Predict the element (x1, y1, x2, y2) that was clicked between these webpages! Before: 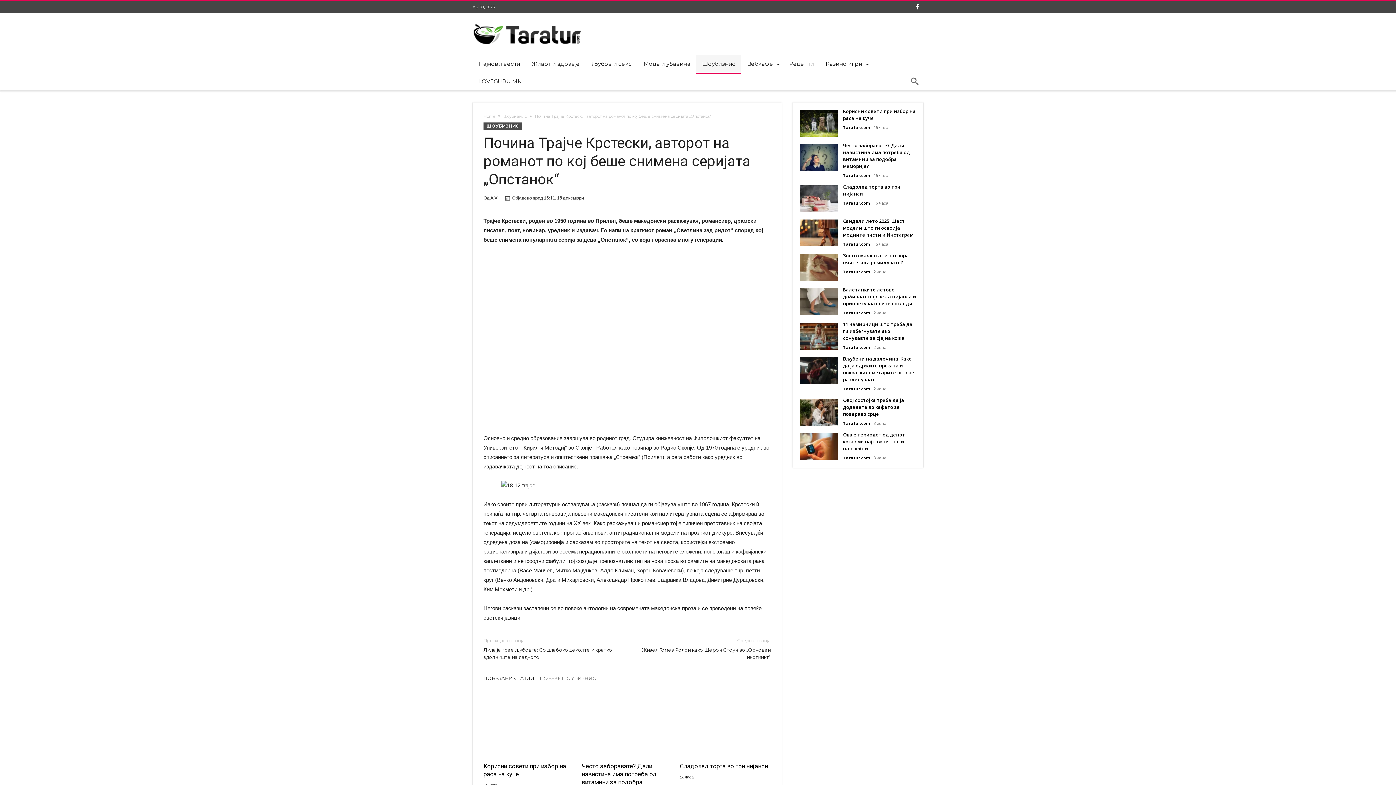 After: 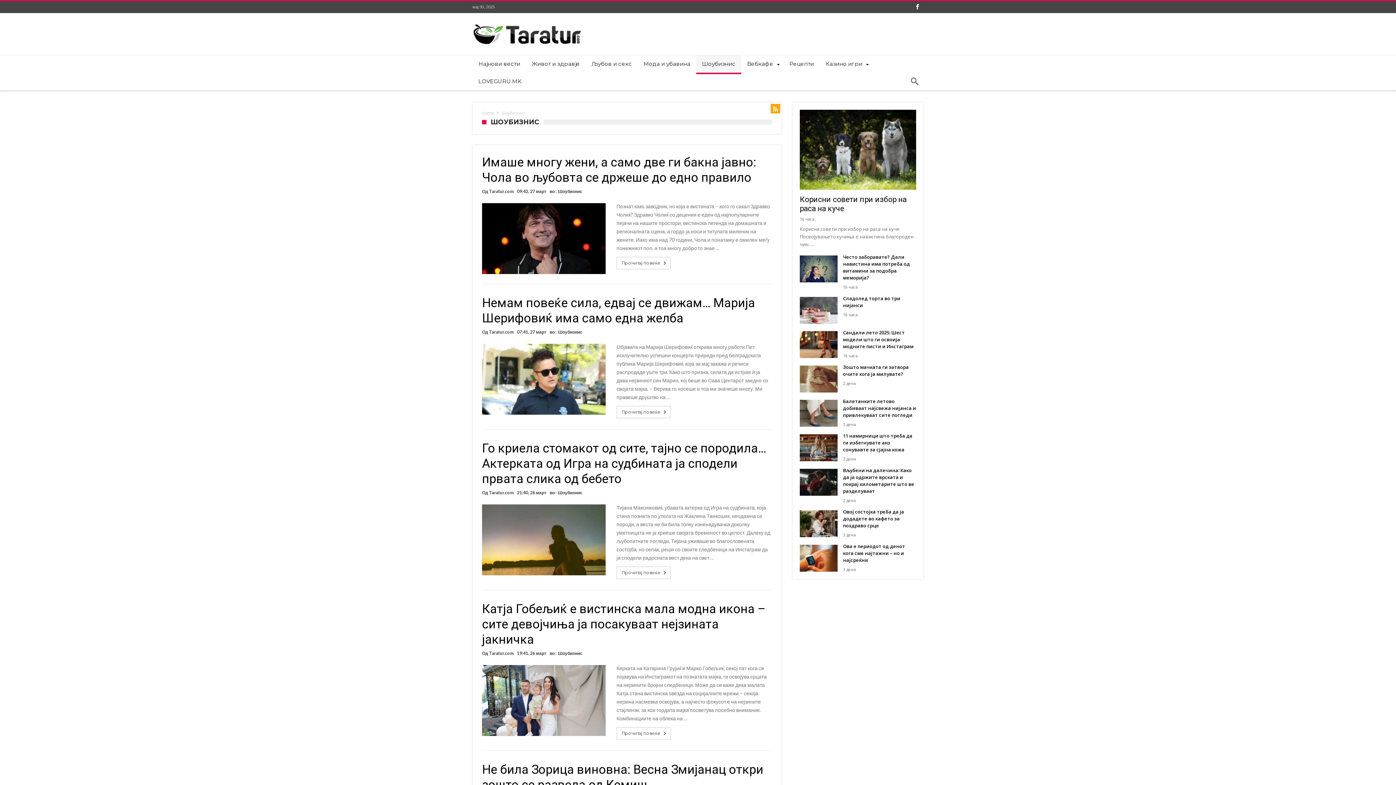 Action: bbox: (483, 122, 522, 129) label: ШОУБИЗНИС